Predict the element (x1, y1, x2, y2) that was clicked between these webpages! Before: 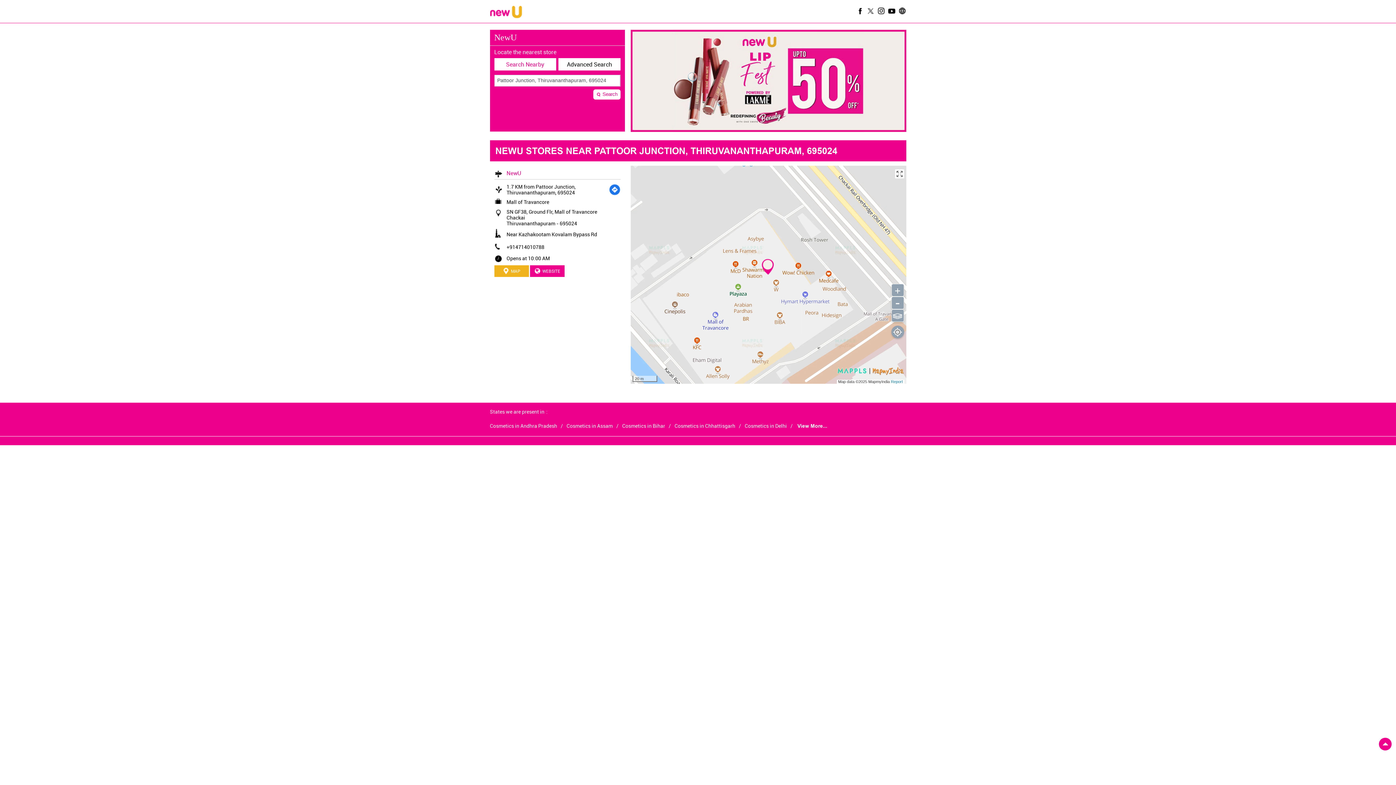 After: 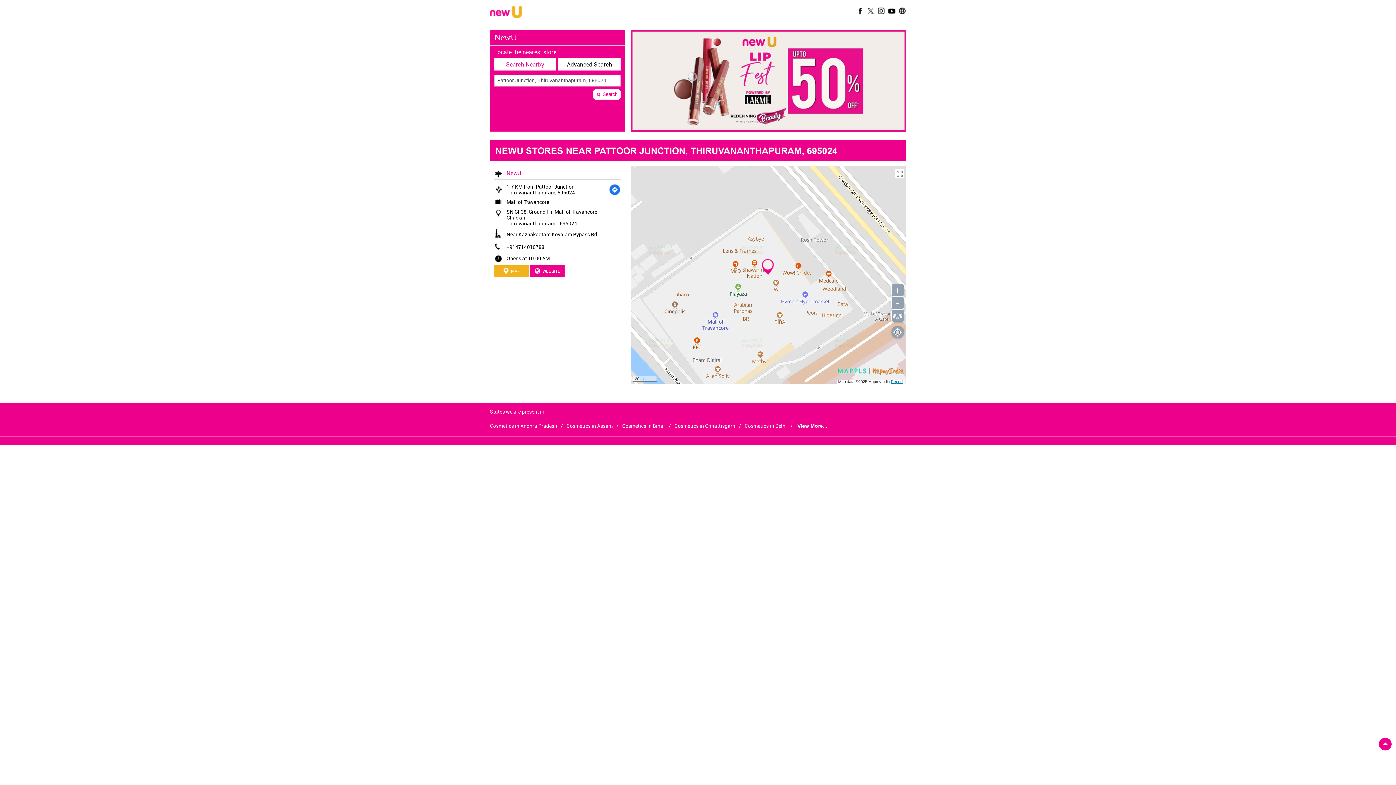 Action: bbox: (891, 379, 903, 383) label: Report